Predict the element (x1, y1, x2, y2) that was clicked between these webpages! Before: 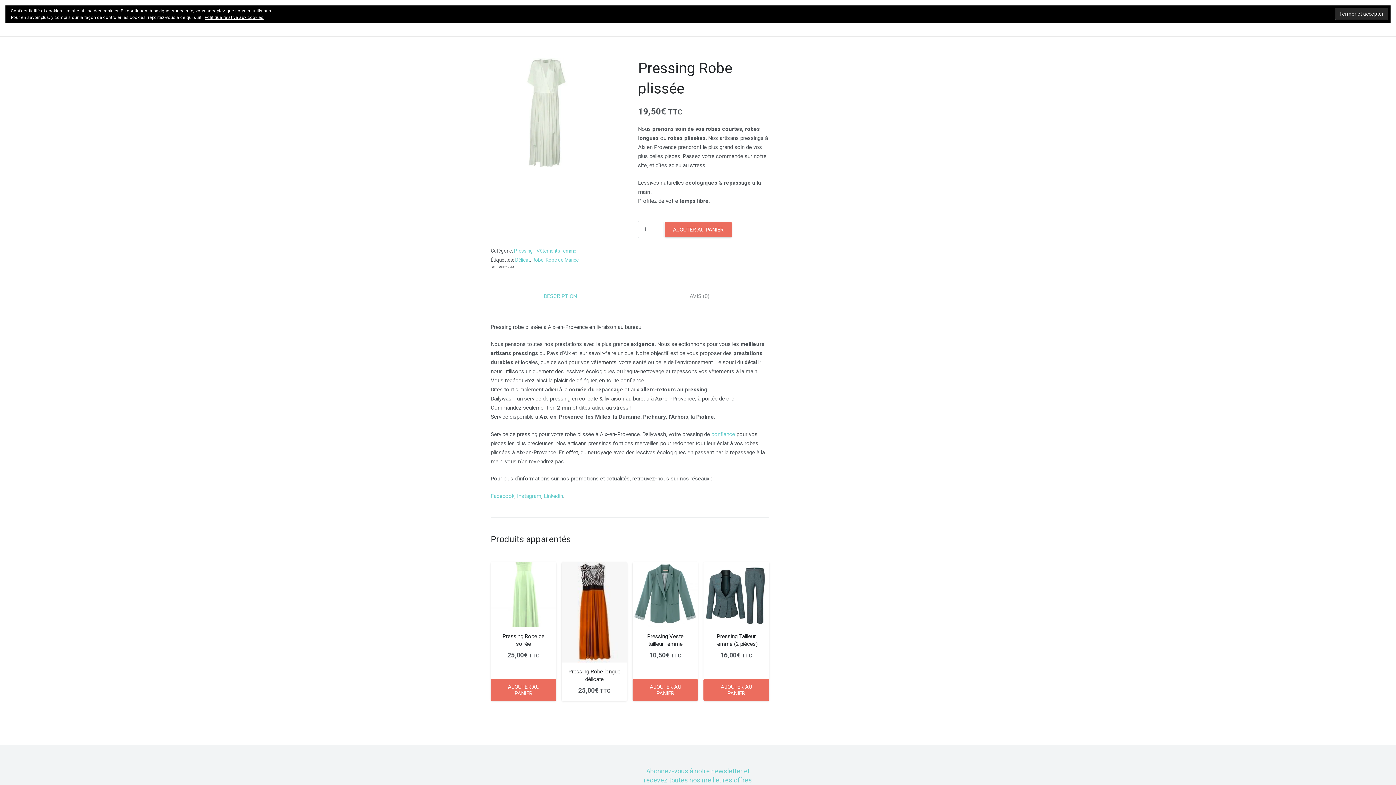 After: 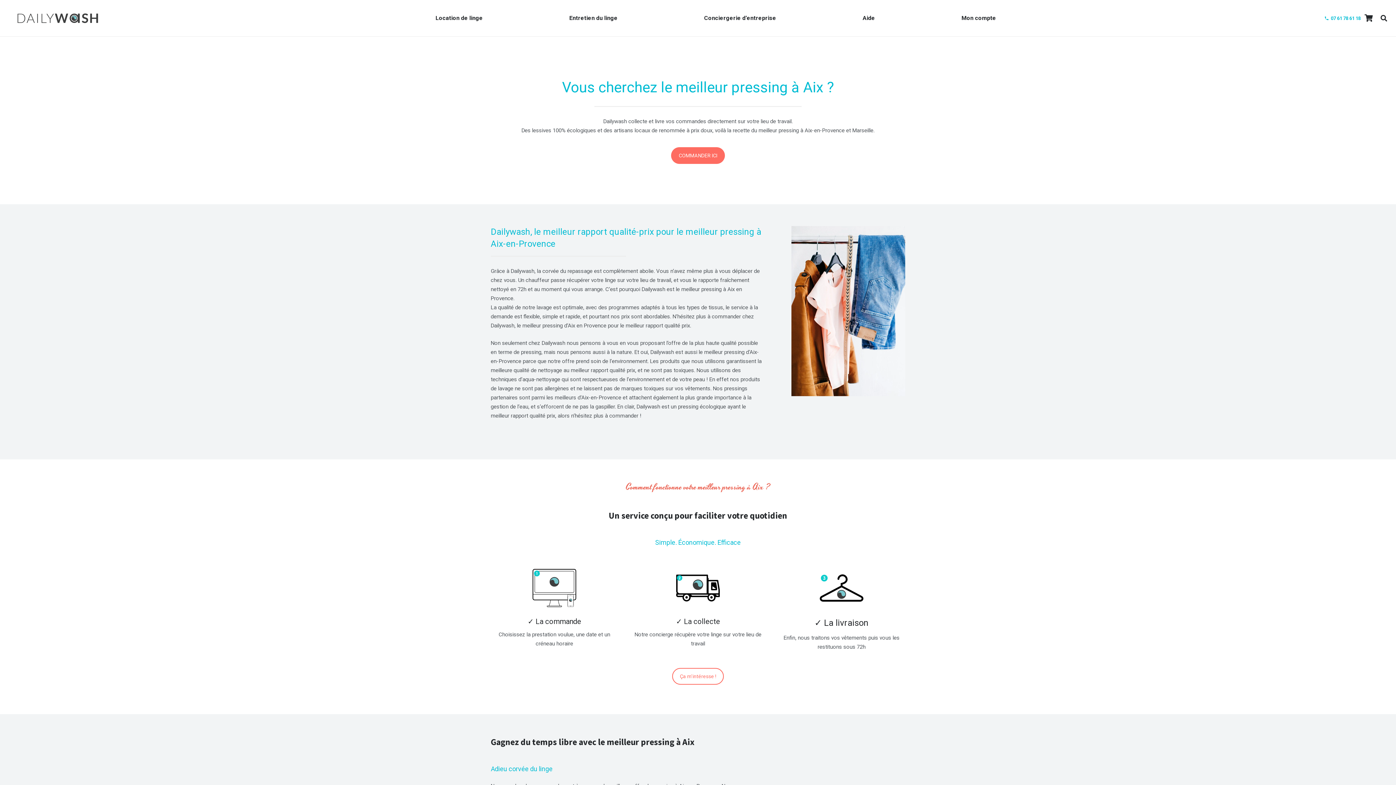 Action: label: confiance bbox: (711, 431, 735, 437)